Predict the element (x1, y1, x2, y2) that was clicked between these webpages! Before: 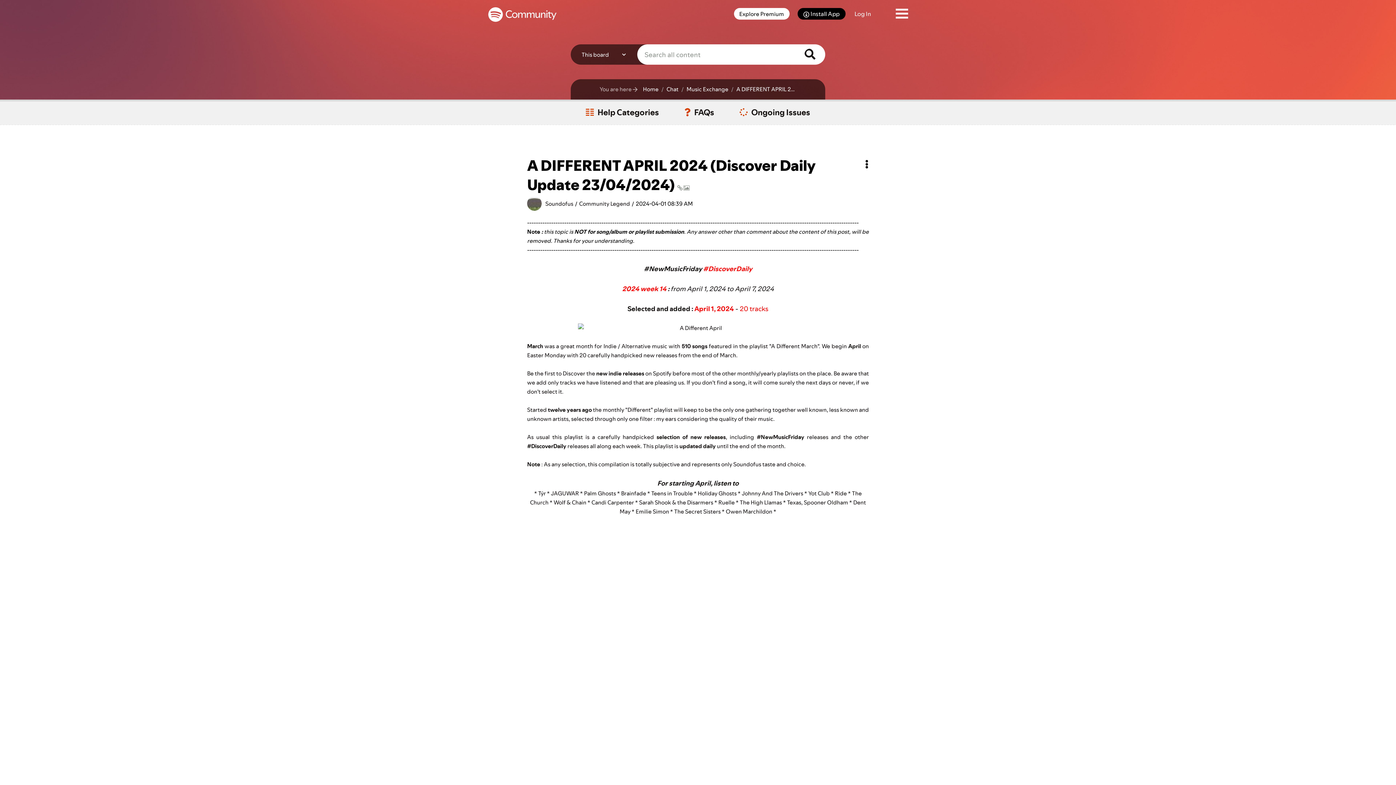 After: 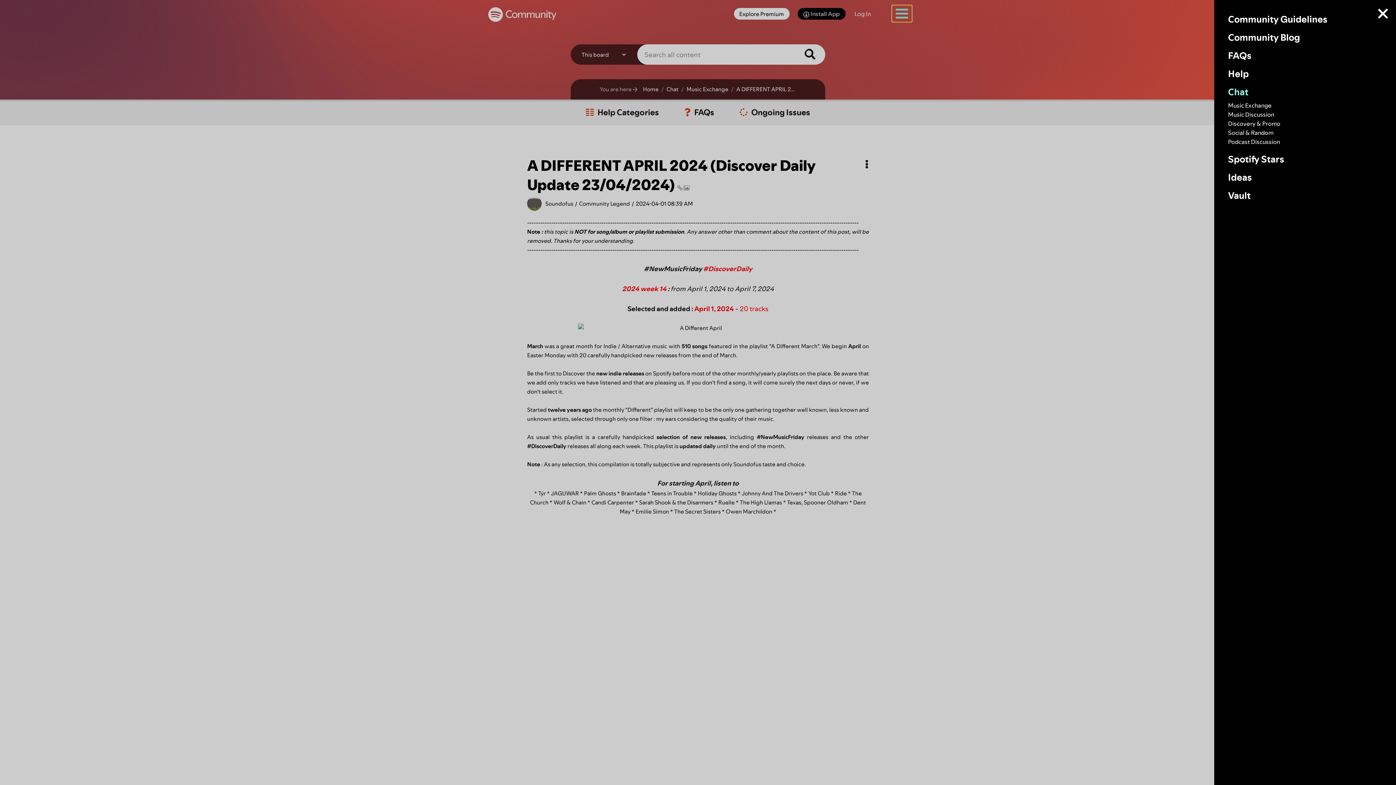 Action: label: Community Menu bbox: (892, 5, 911, 21)